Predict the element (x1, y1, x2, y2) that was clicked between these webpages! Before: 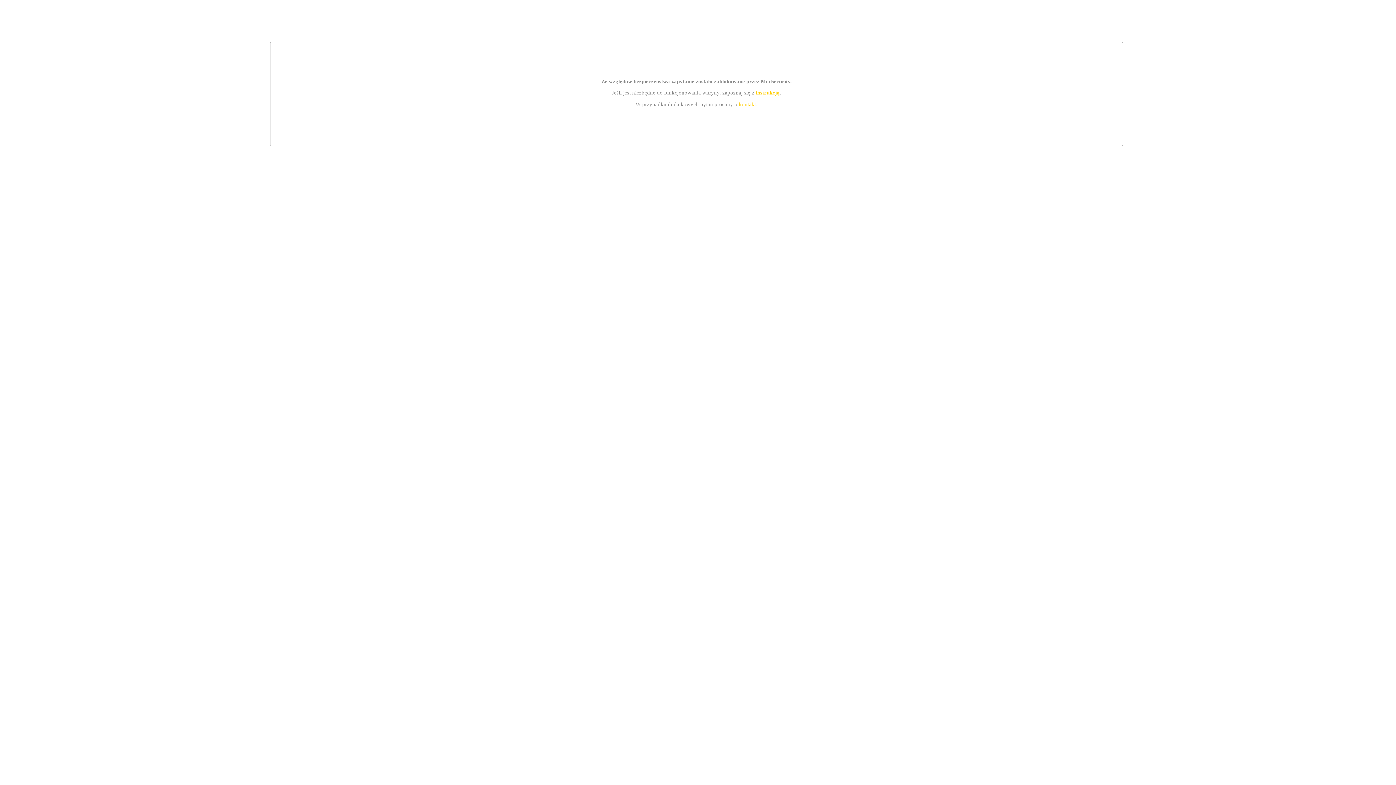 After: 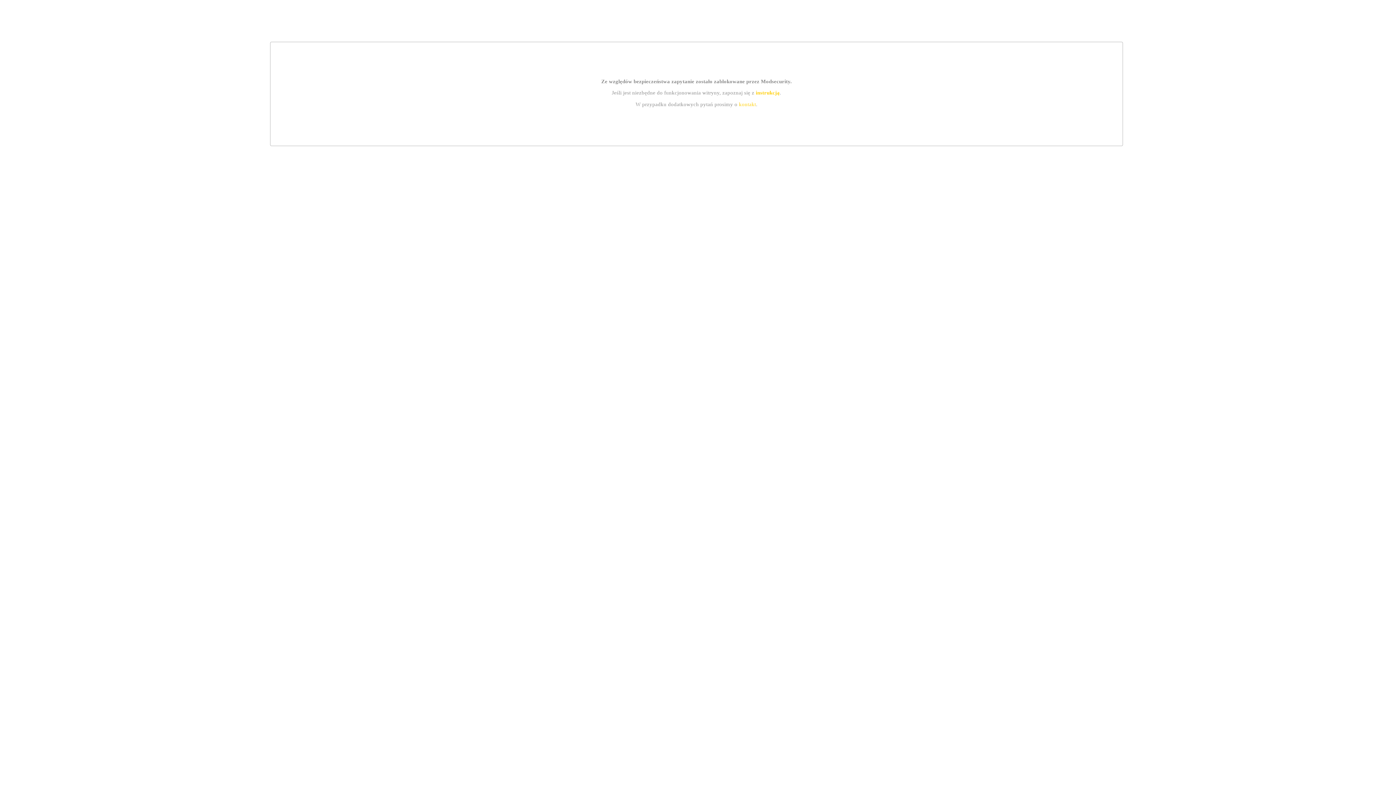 Action: bbox: (755, 89, 779, 95) label: instrukcją